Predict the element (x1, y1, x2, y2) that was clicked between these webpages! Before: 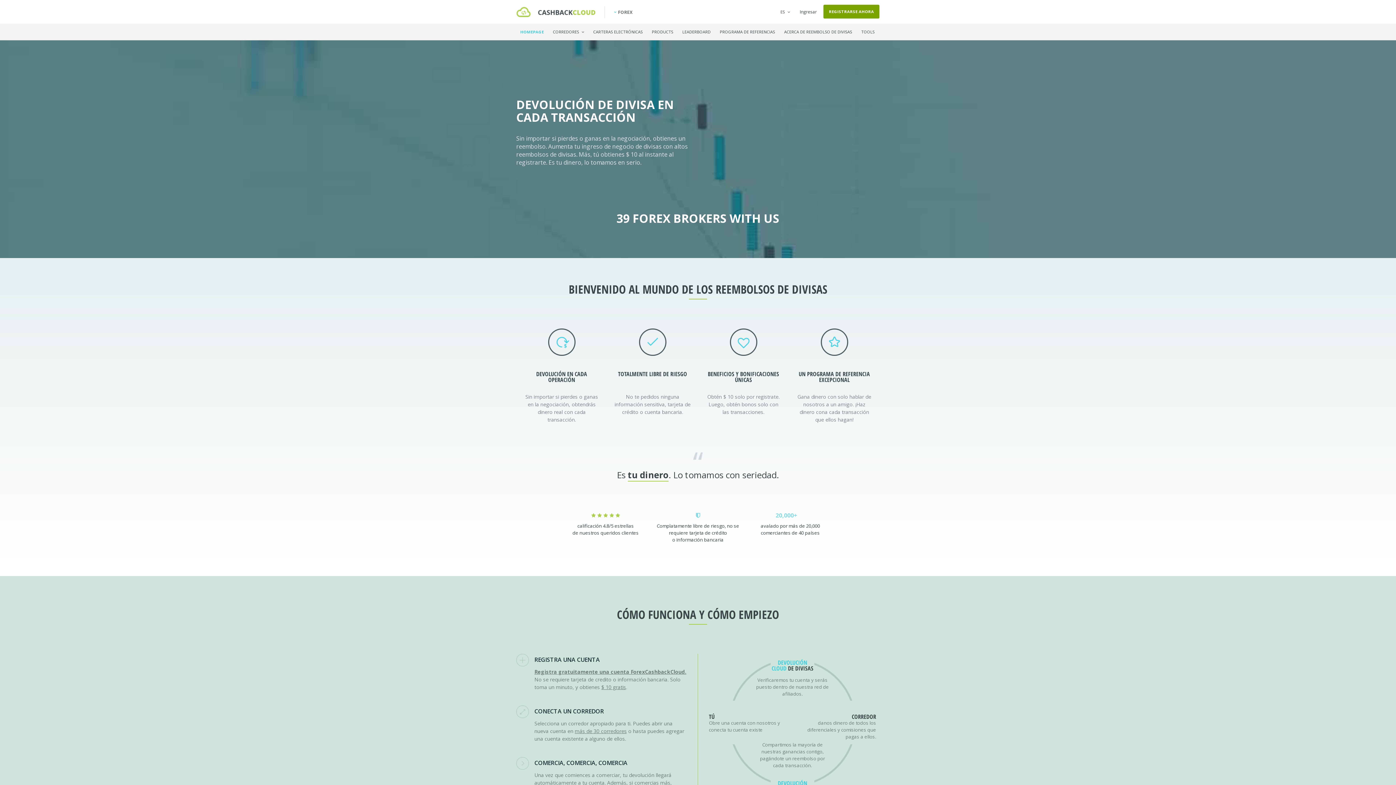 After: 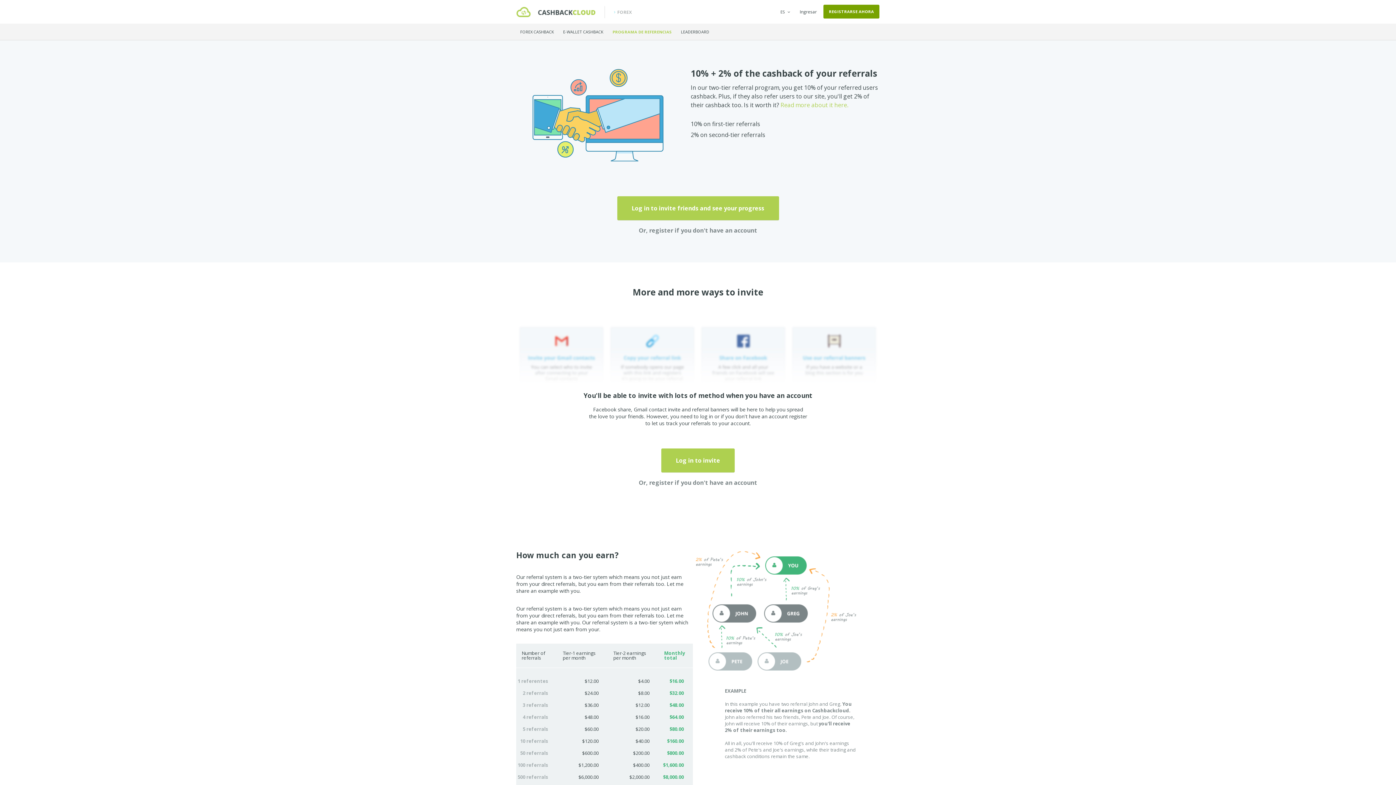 Action: bbox: (716, 23, 778, 40) label: PROGRAMA DE REFERENCIAS